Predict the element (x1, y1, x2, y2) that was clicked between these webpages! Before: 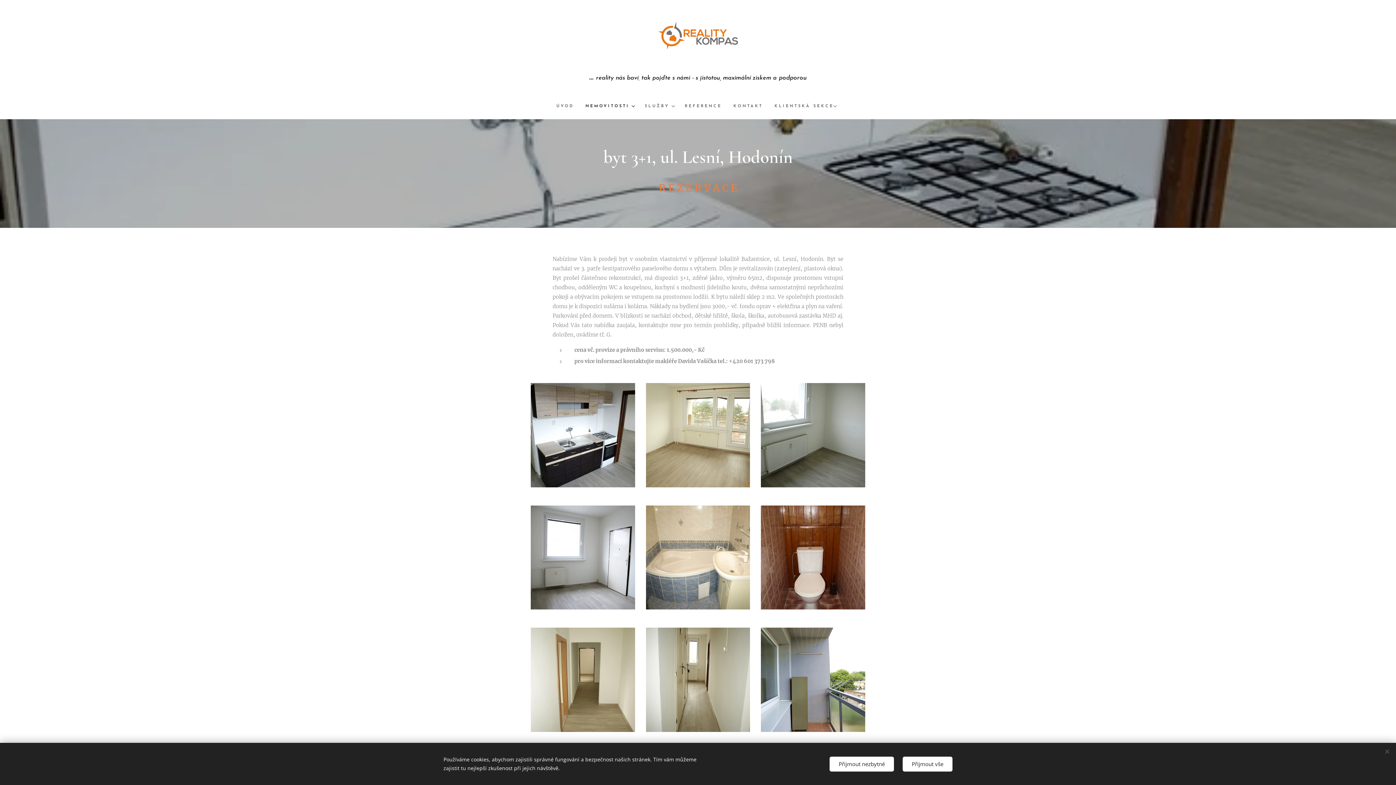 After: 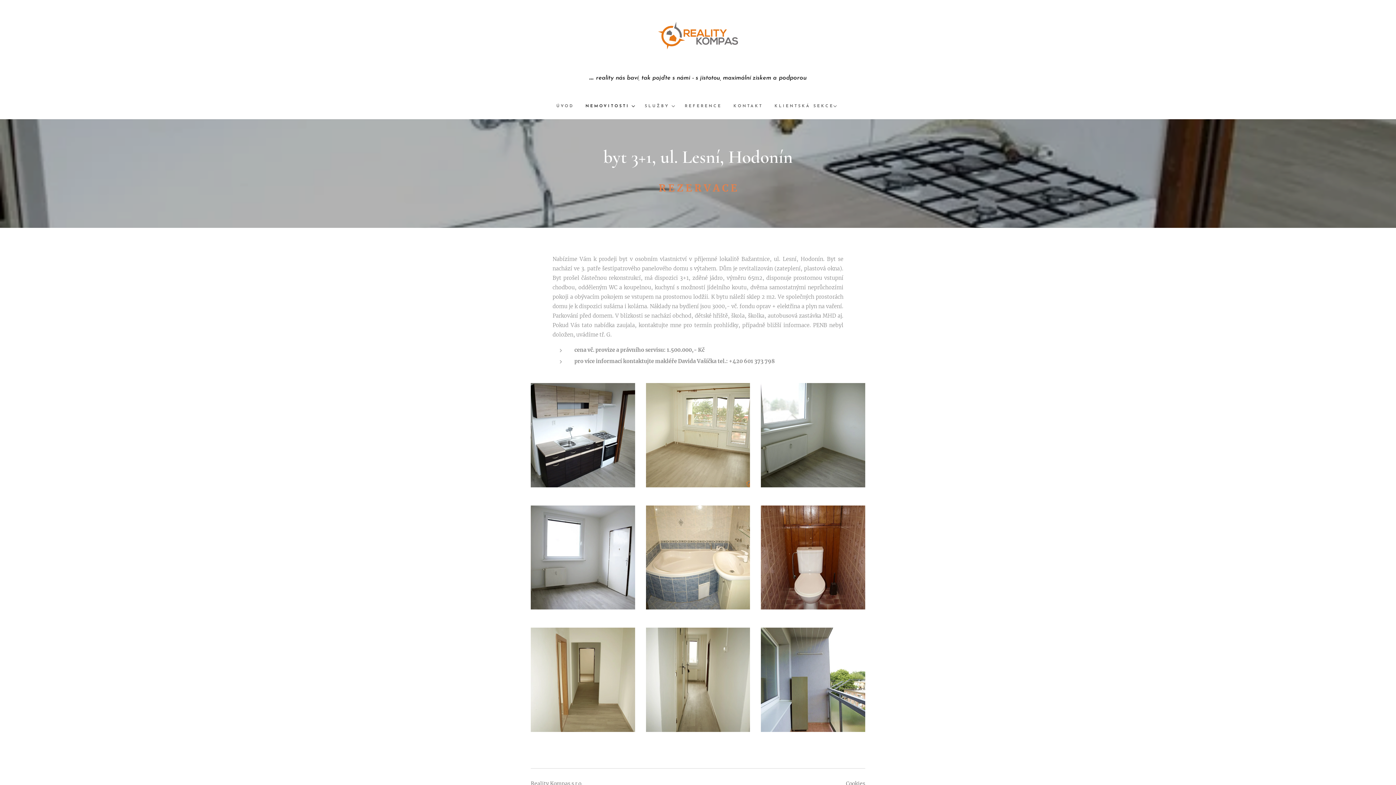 Action: bbox: (902, 756, 952, 771) label: Přijmout vše